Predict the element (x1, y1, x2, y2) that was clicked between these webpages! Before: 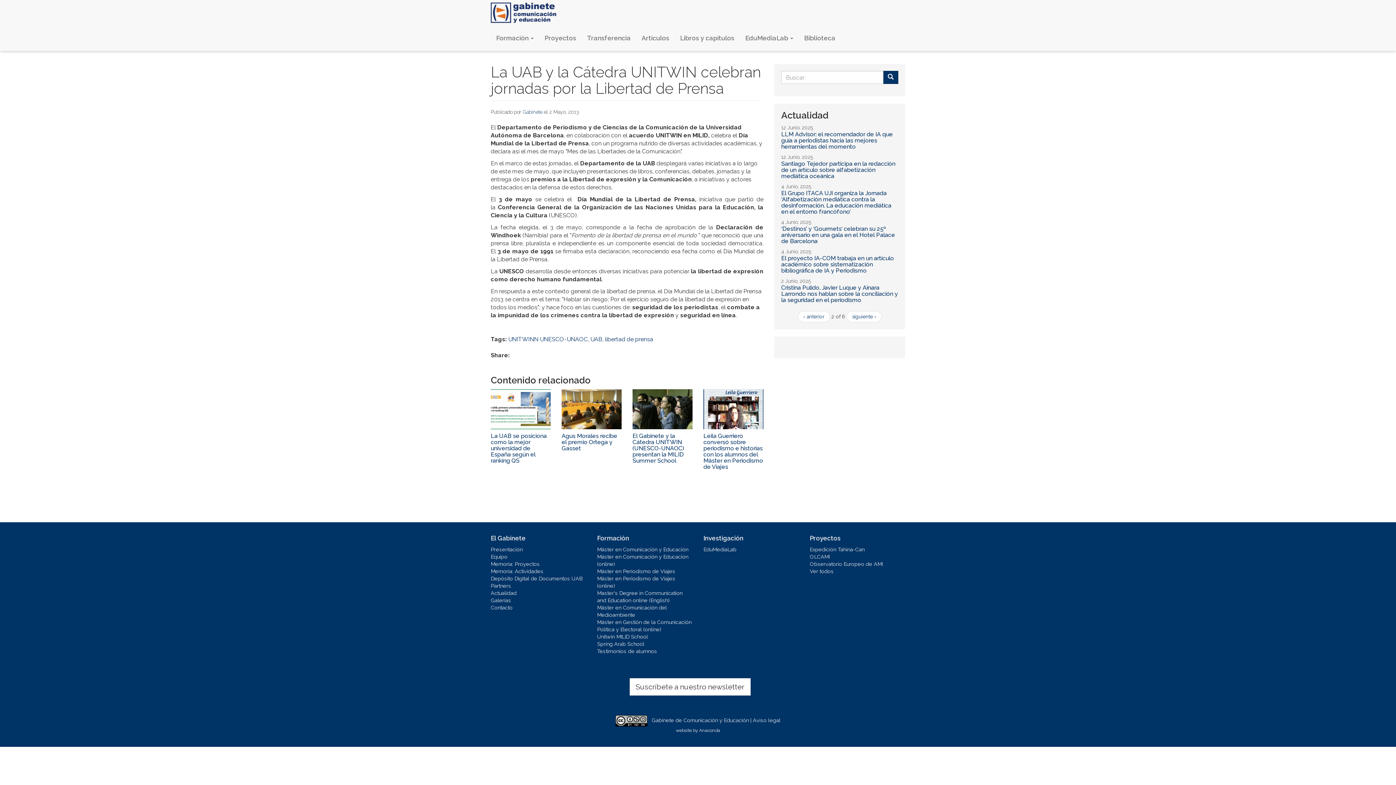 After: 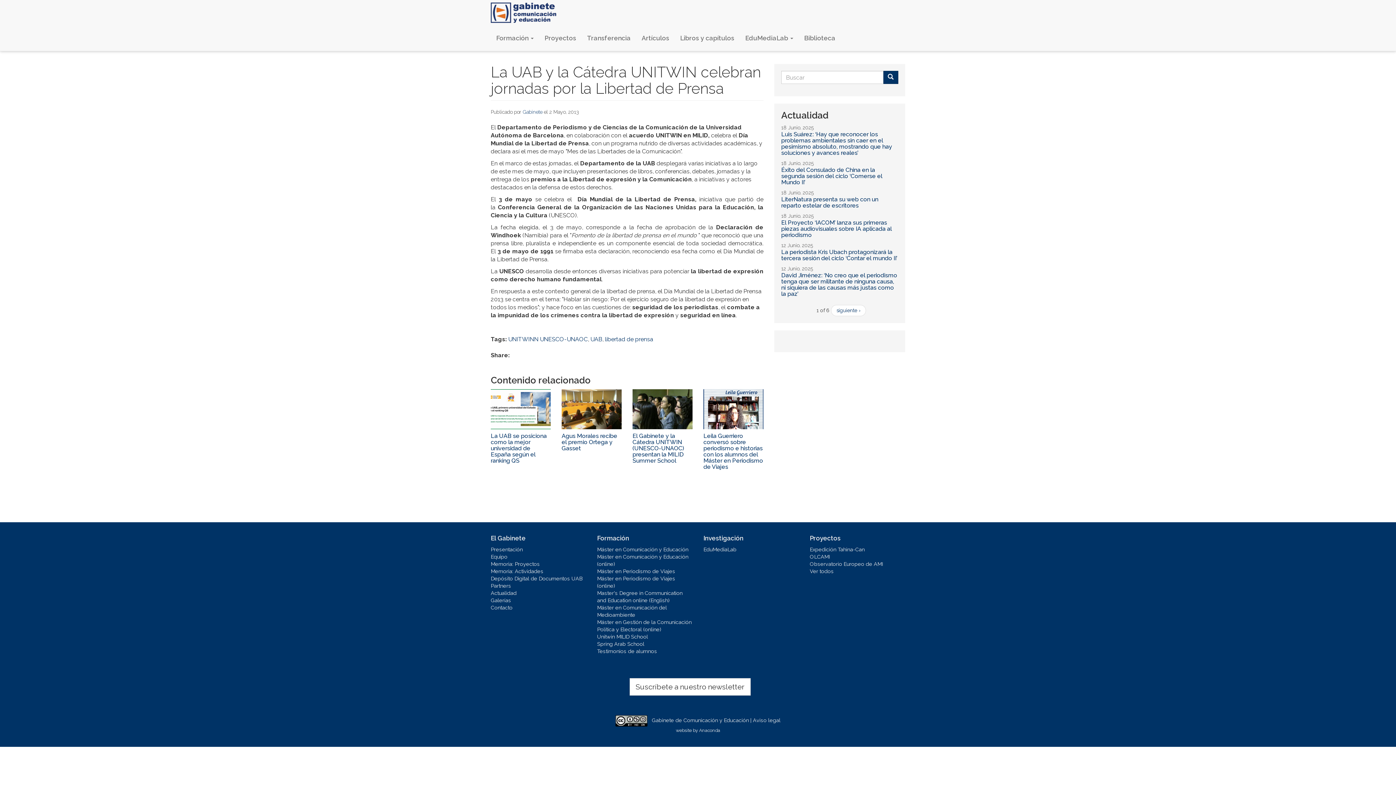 Action: bbox: (798, 311, 830, 322) label: ‹ anterior